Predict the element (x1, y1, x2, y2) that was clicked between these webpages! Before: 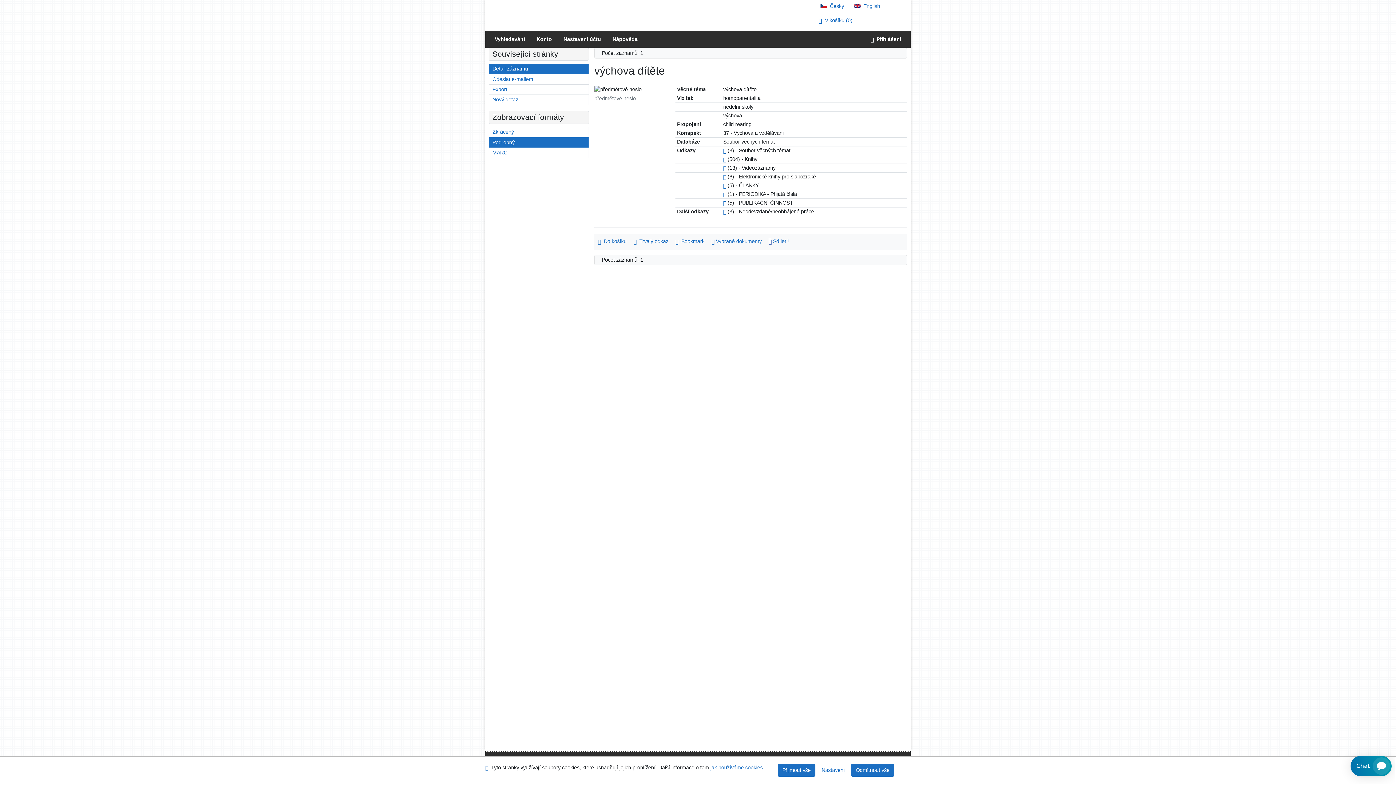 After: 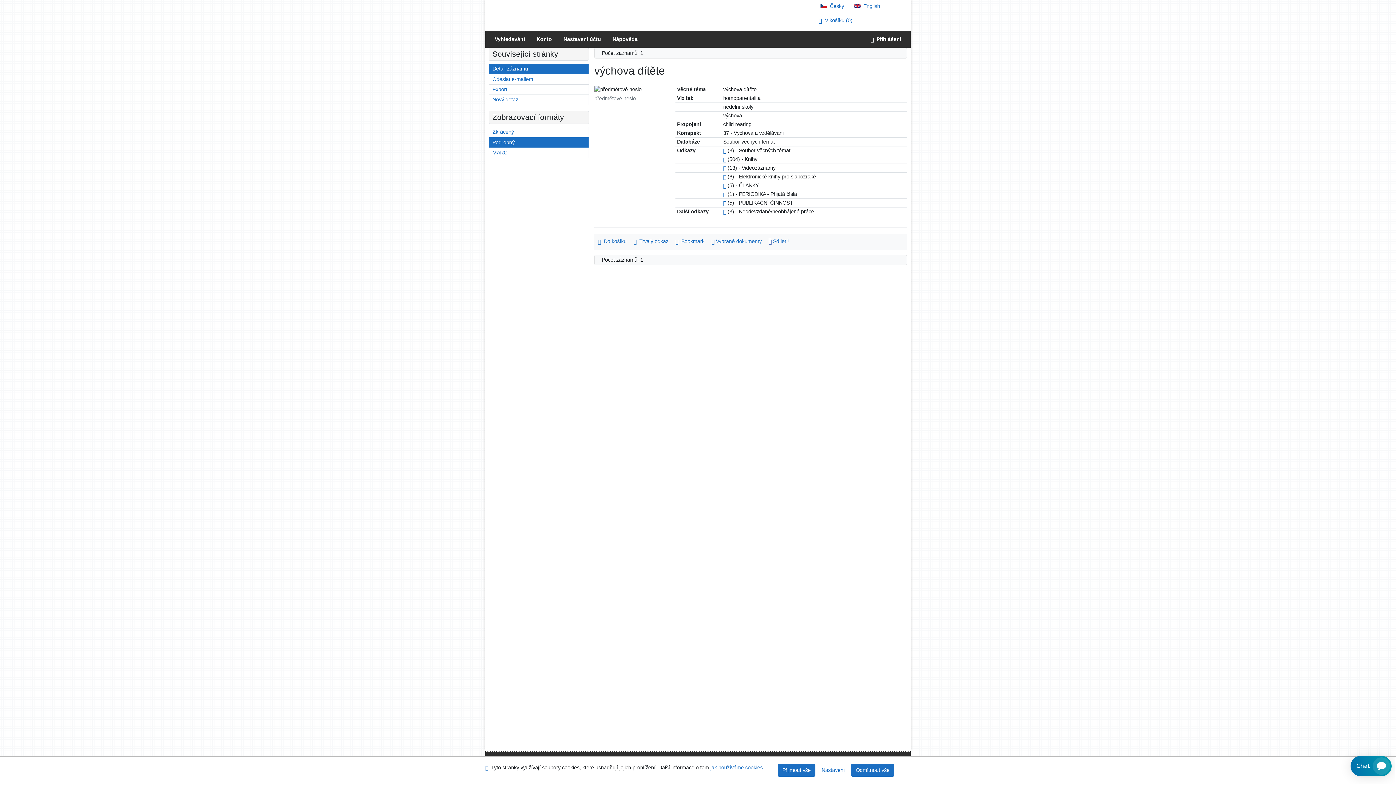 Action: bbox: (489, 63, 588, 73) label: Detailní zobrazení záznamu